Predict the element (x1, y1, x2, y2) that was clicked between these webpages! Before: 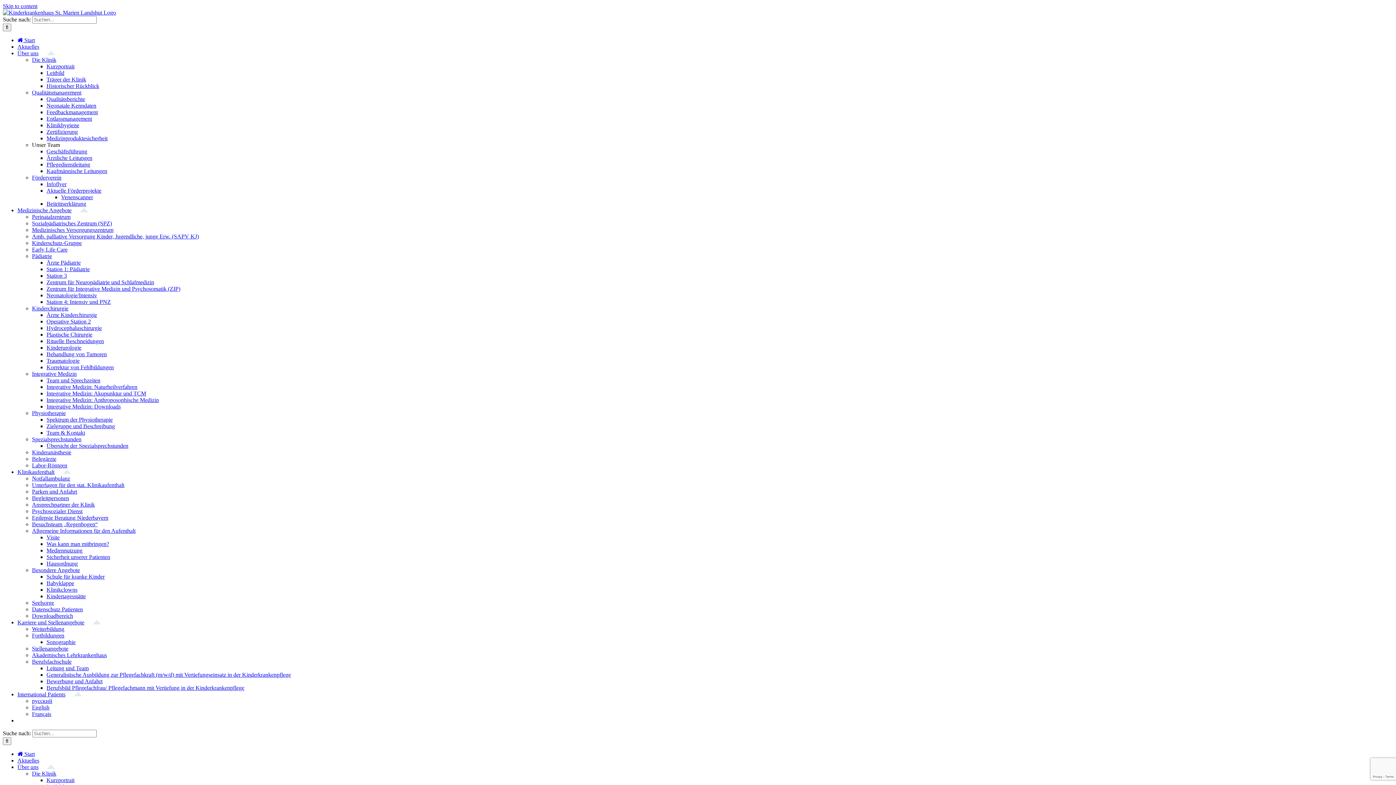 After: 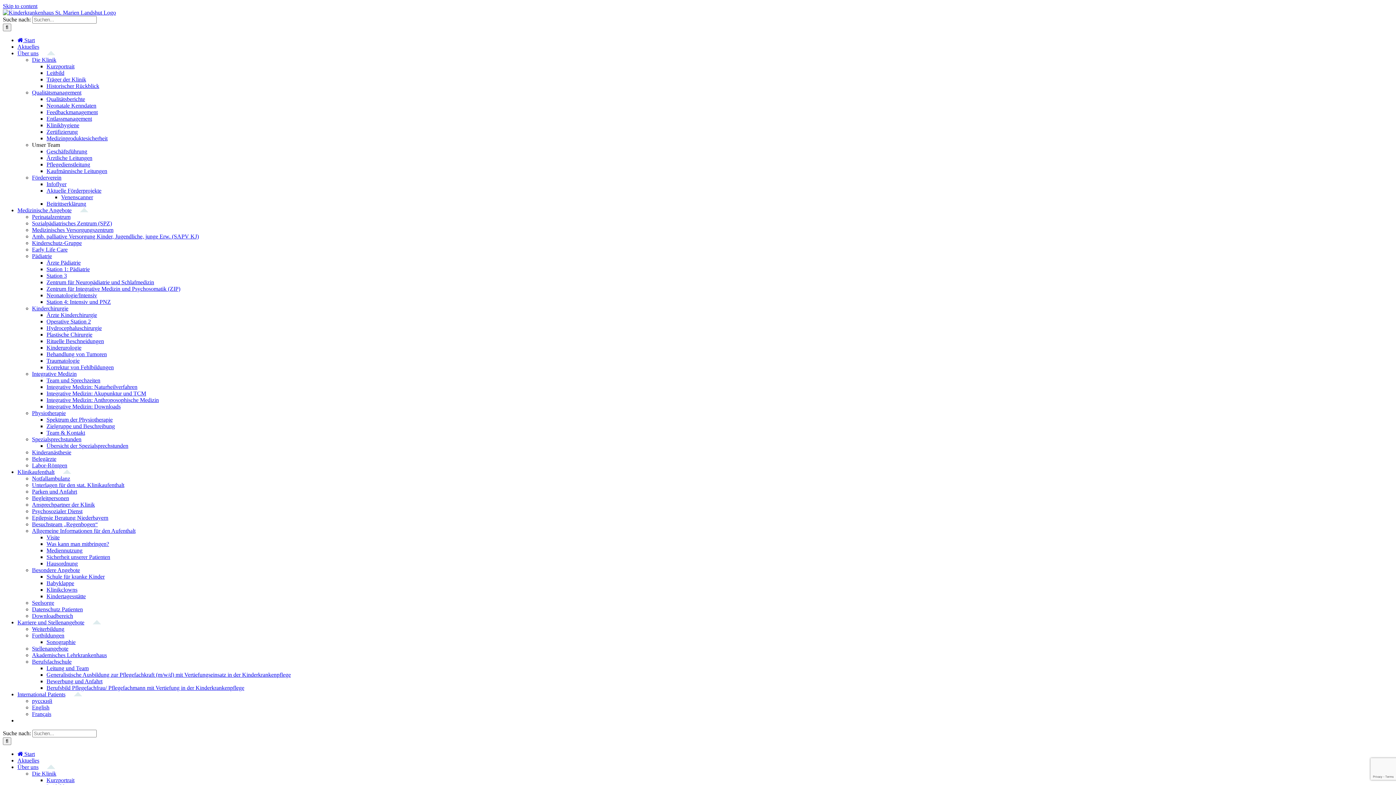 Action: bbox: (17, 43, 47, 49) label: Aktuelles